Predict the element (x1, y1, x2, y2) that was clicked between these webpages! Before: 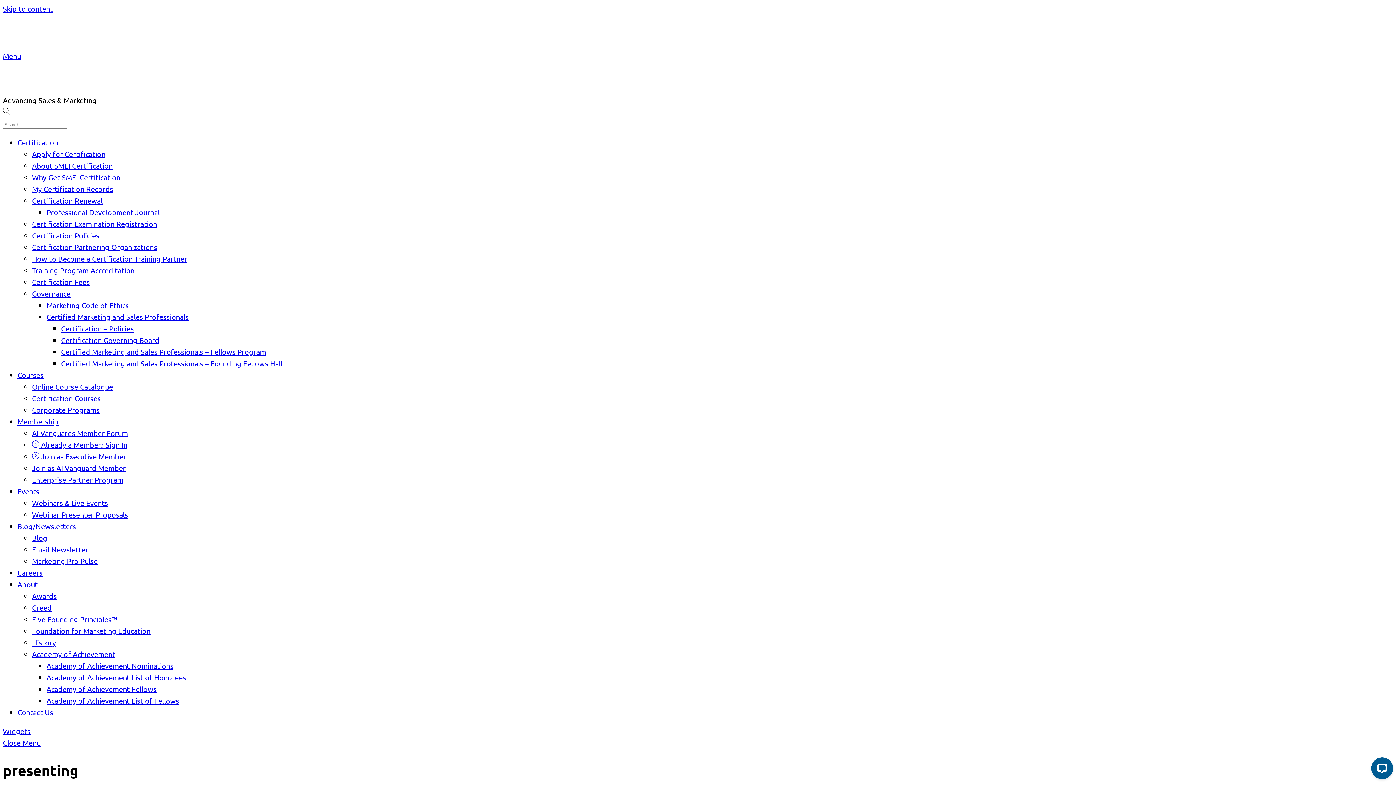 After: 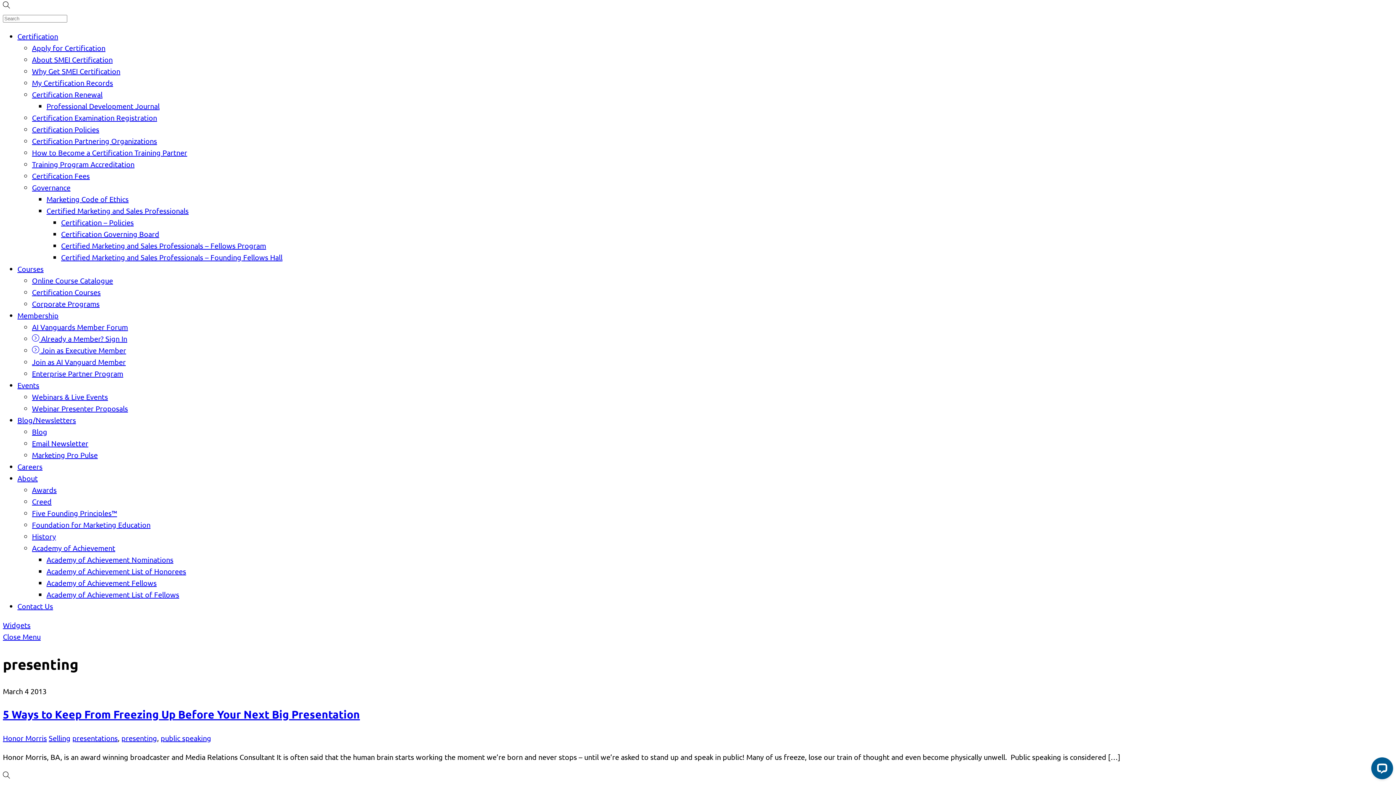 Action: label: Menu bbox: (2, 51, 21, 60)